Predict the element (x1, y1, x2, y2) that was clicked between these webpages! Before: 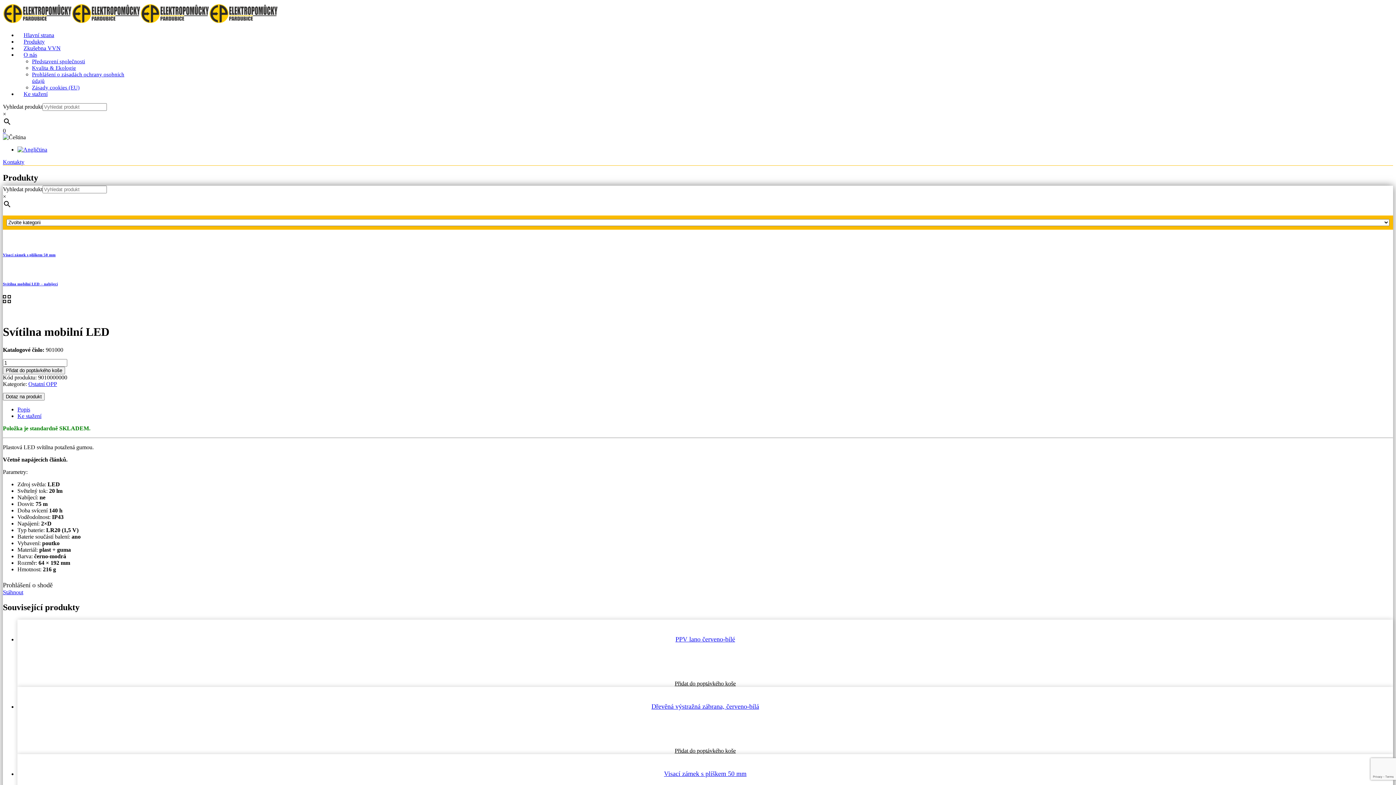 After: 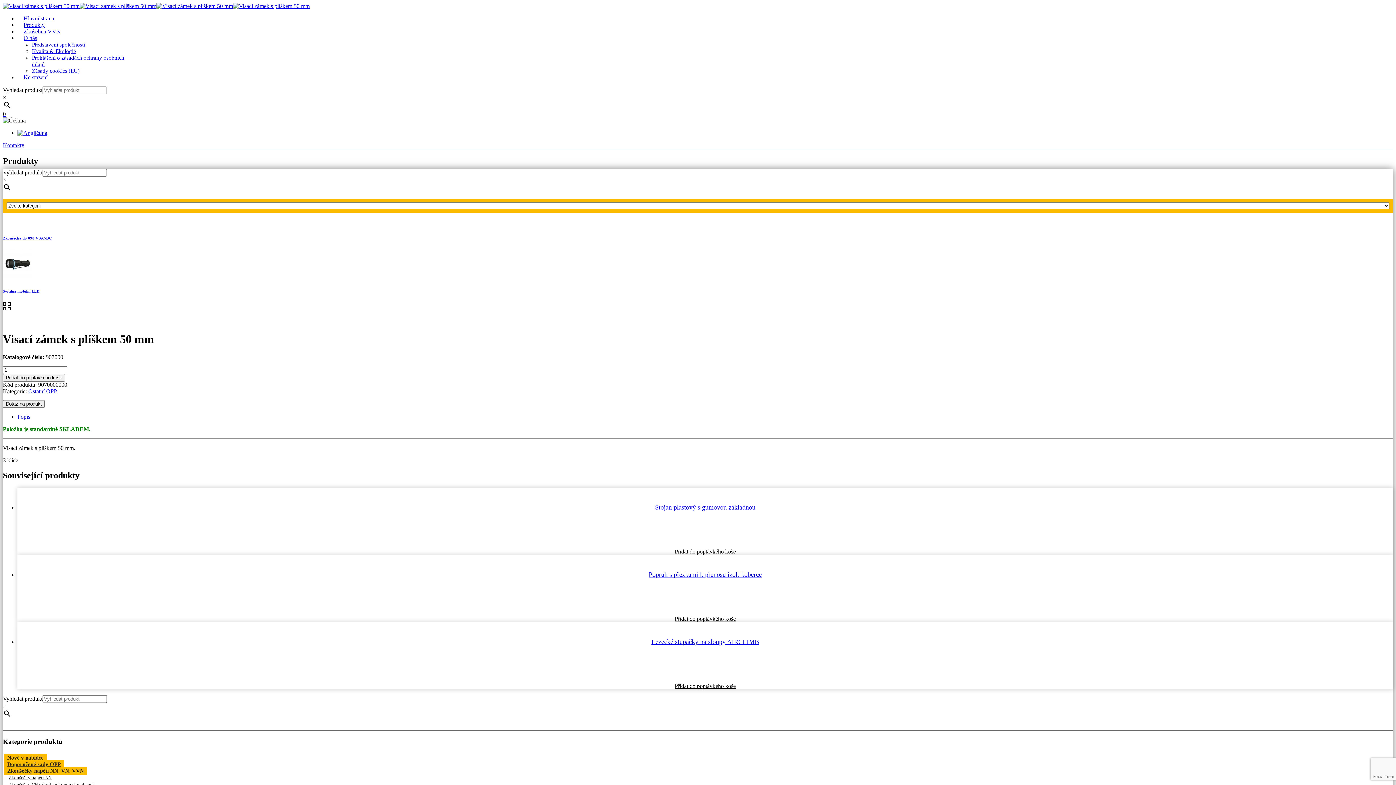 Action: label: Visací zámek s plíškem 50 mm bbox: (2, 237, 1393, 257)